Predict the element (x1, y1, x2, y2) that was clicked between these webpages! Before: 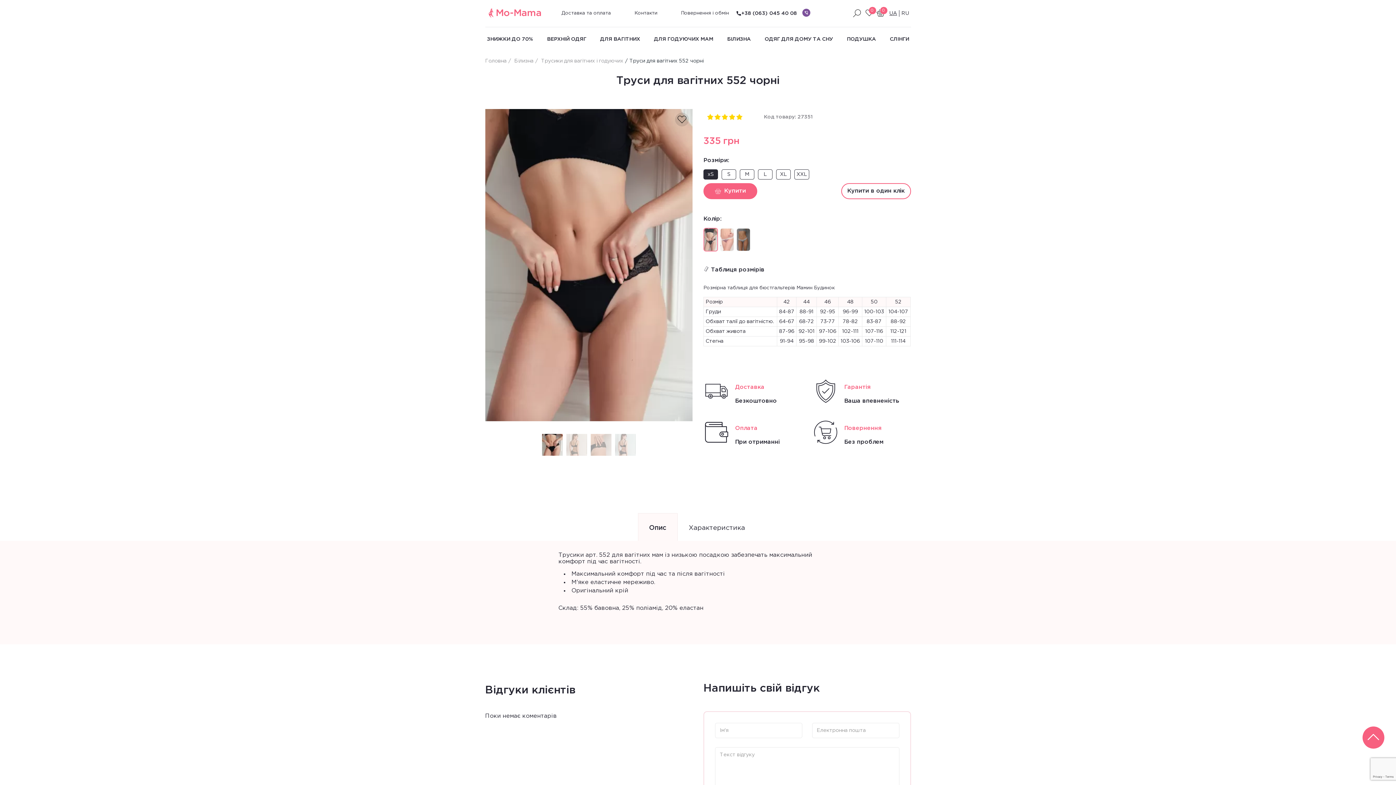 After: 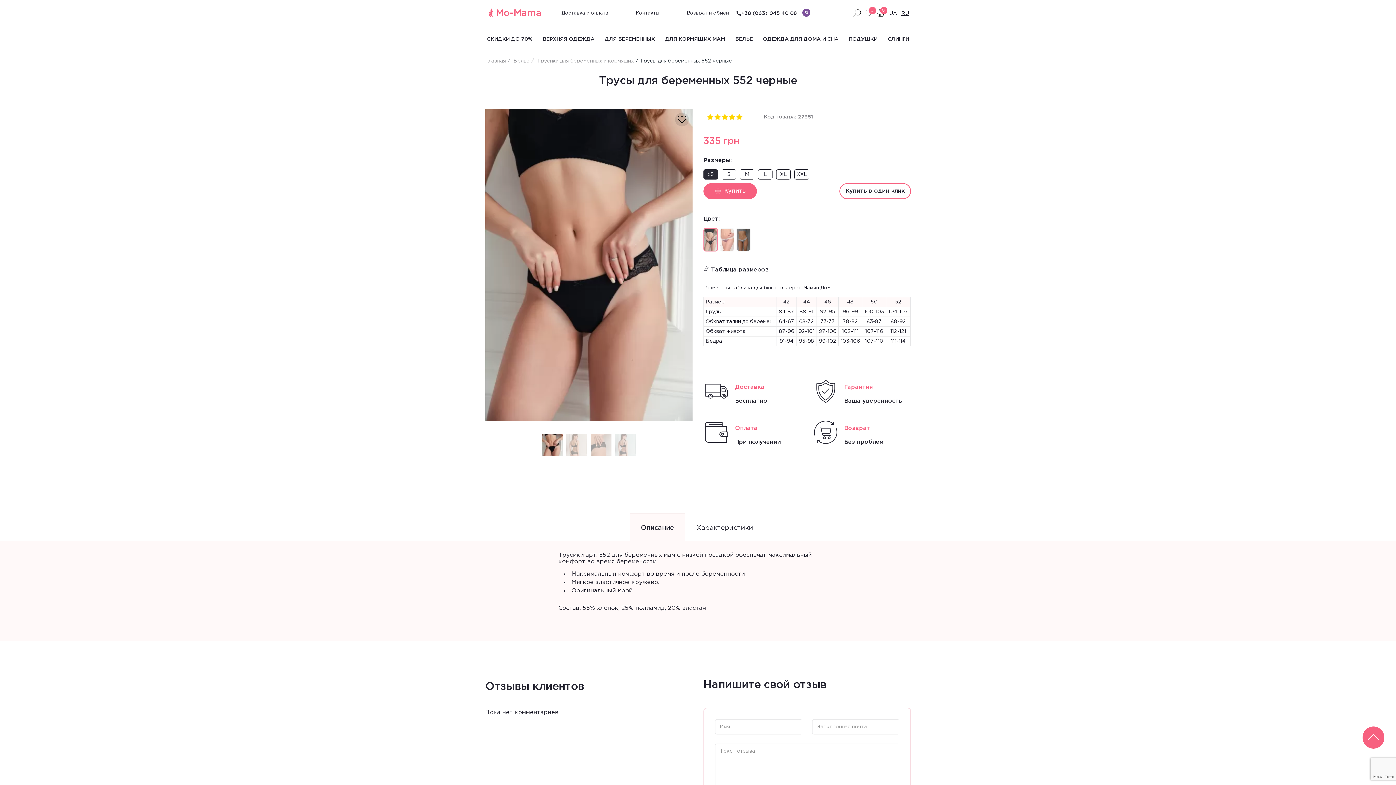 Action: bbox: (899, 9, 911, 17) label: ["Смена языка", "на ru"]